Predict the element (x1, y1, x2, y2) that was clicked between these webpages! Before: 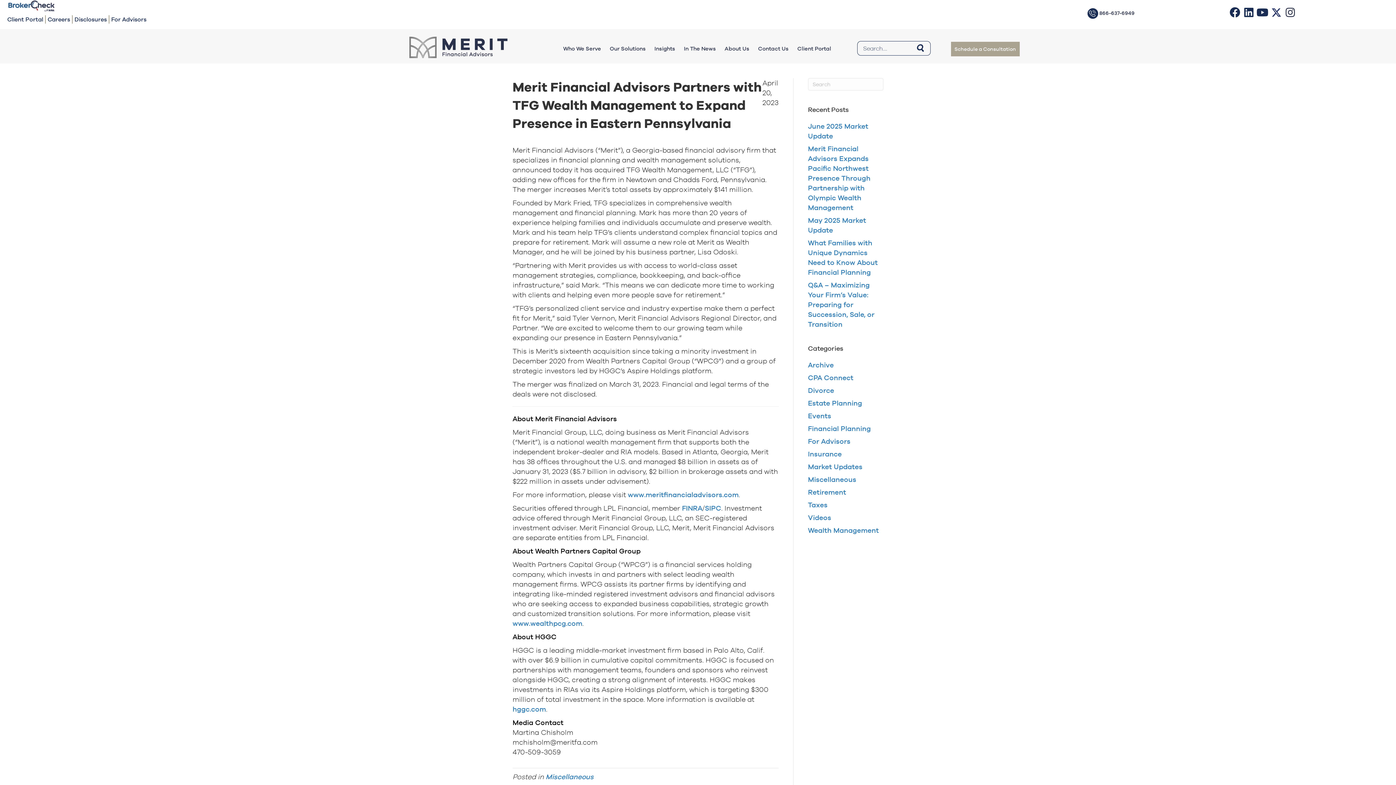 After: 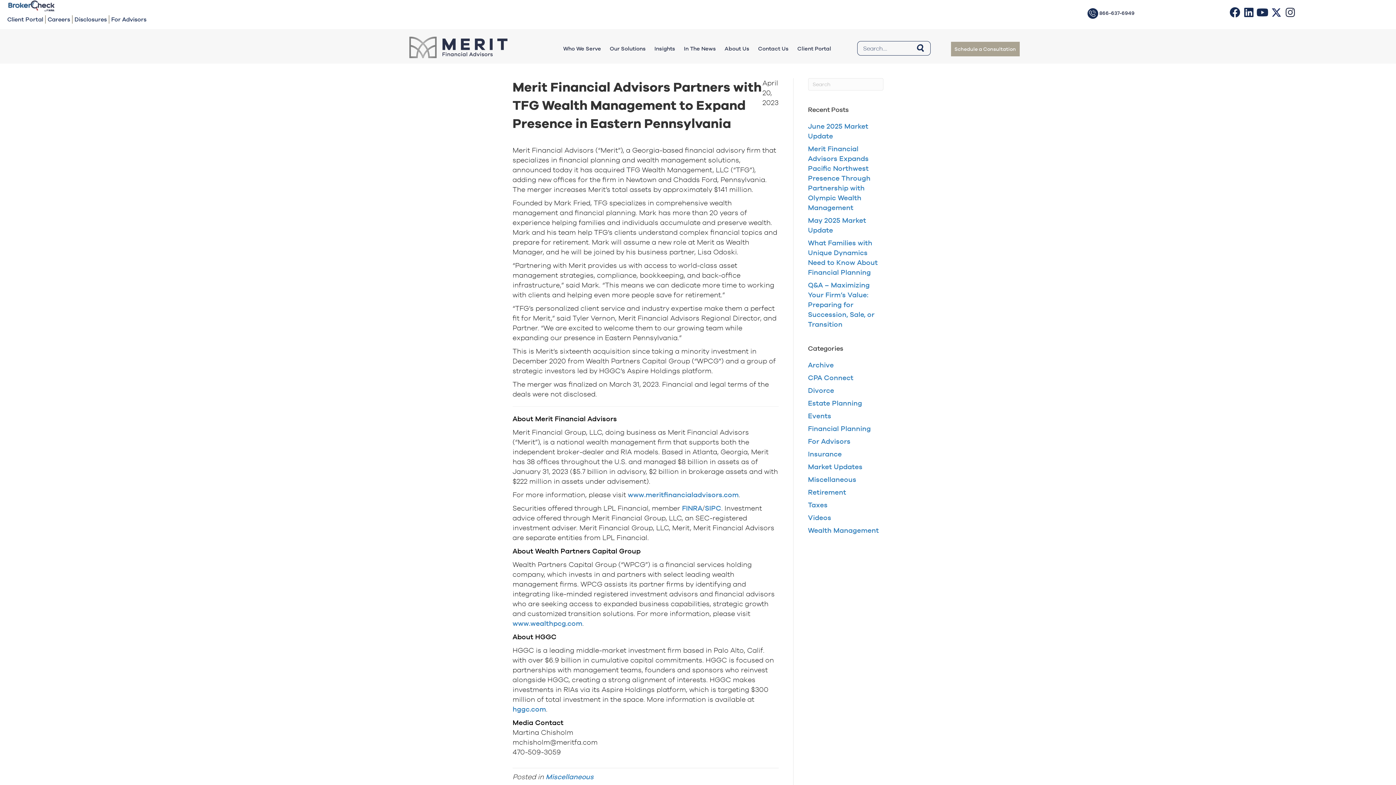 Action: bbox: (1244, 7, 1254, 17) label: LinkedIn